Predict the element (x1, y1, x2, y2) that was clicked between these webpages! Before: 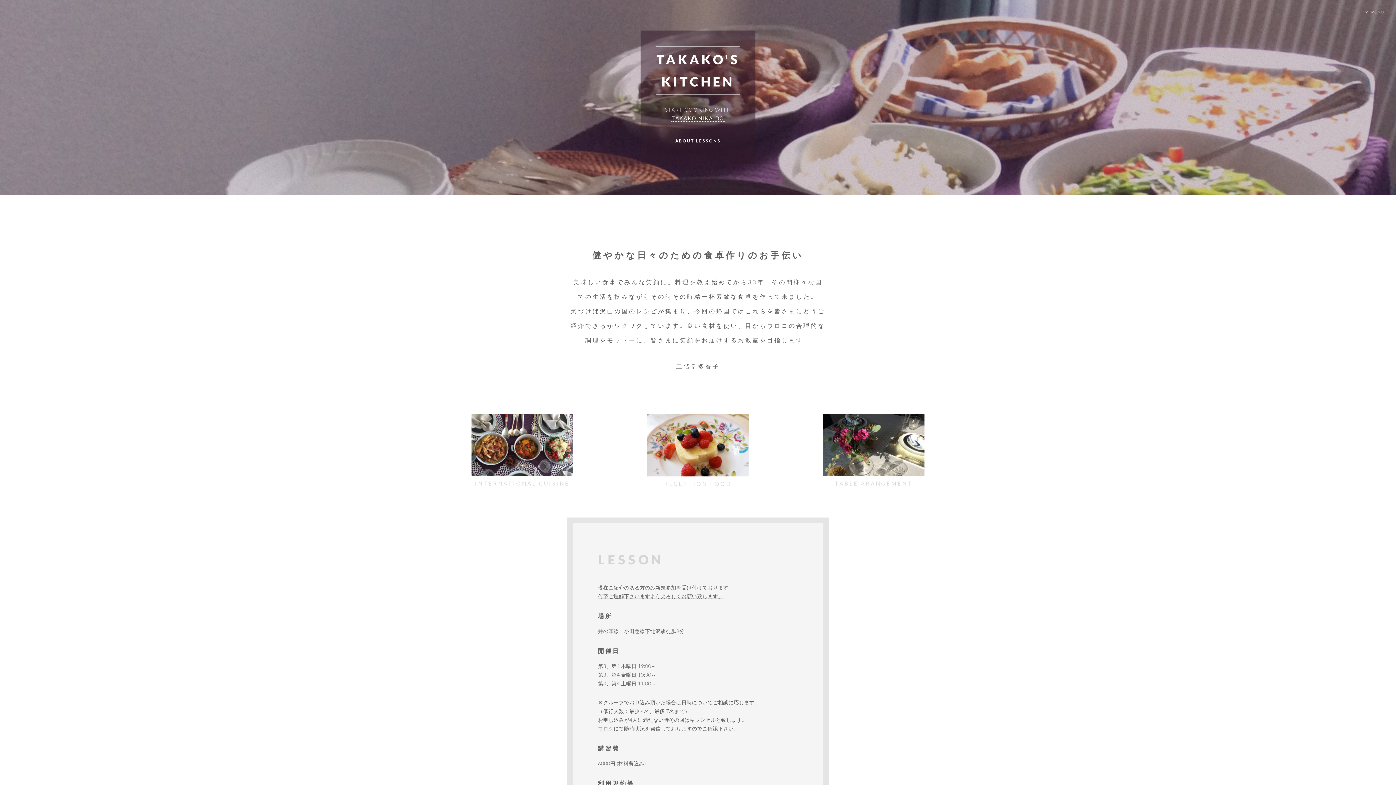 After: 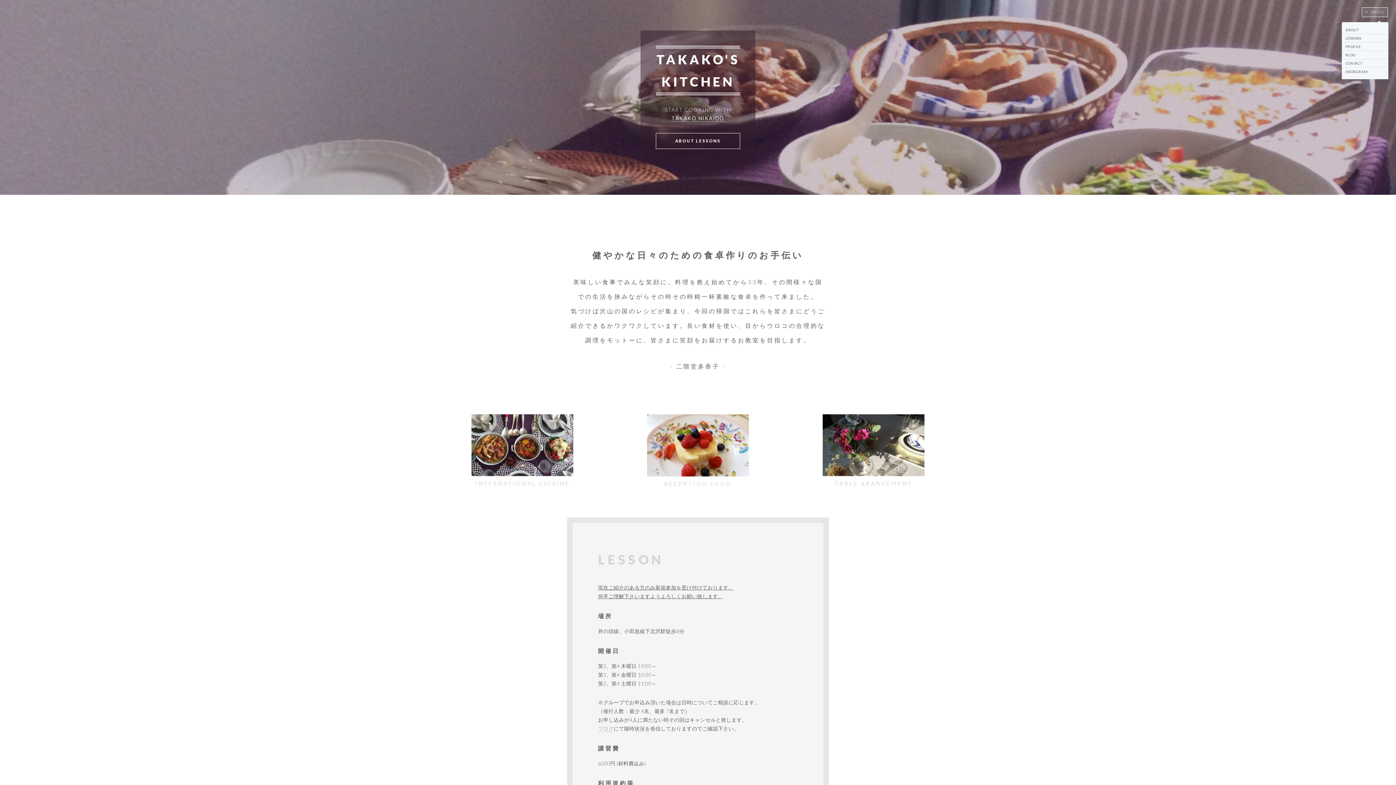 Action: bbox: (1362, 7, 1388, 17) label: MENU